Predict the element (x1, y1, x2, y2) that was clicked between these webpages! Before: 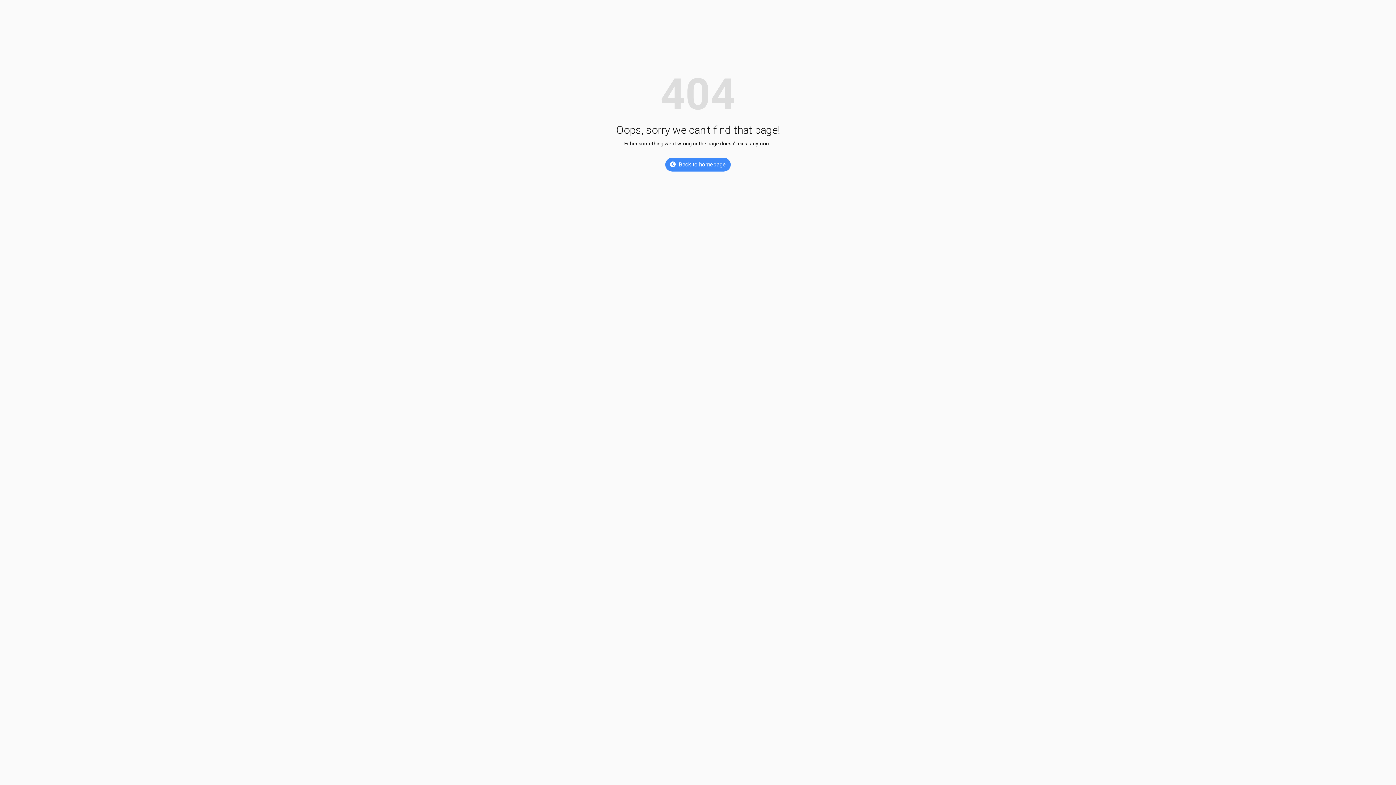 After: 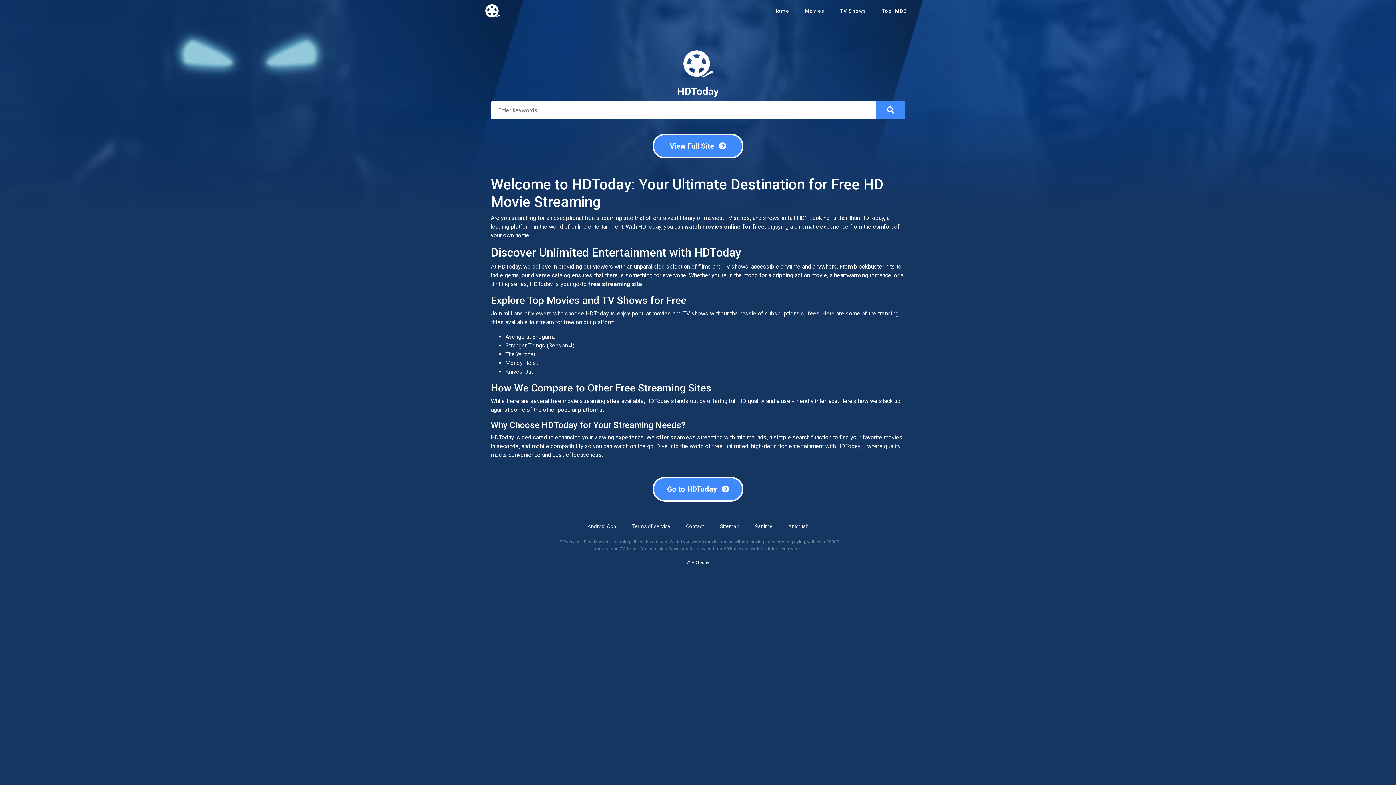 Action: bbox: (665, 157, 730, 171) label: Back to homepage